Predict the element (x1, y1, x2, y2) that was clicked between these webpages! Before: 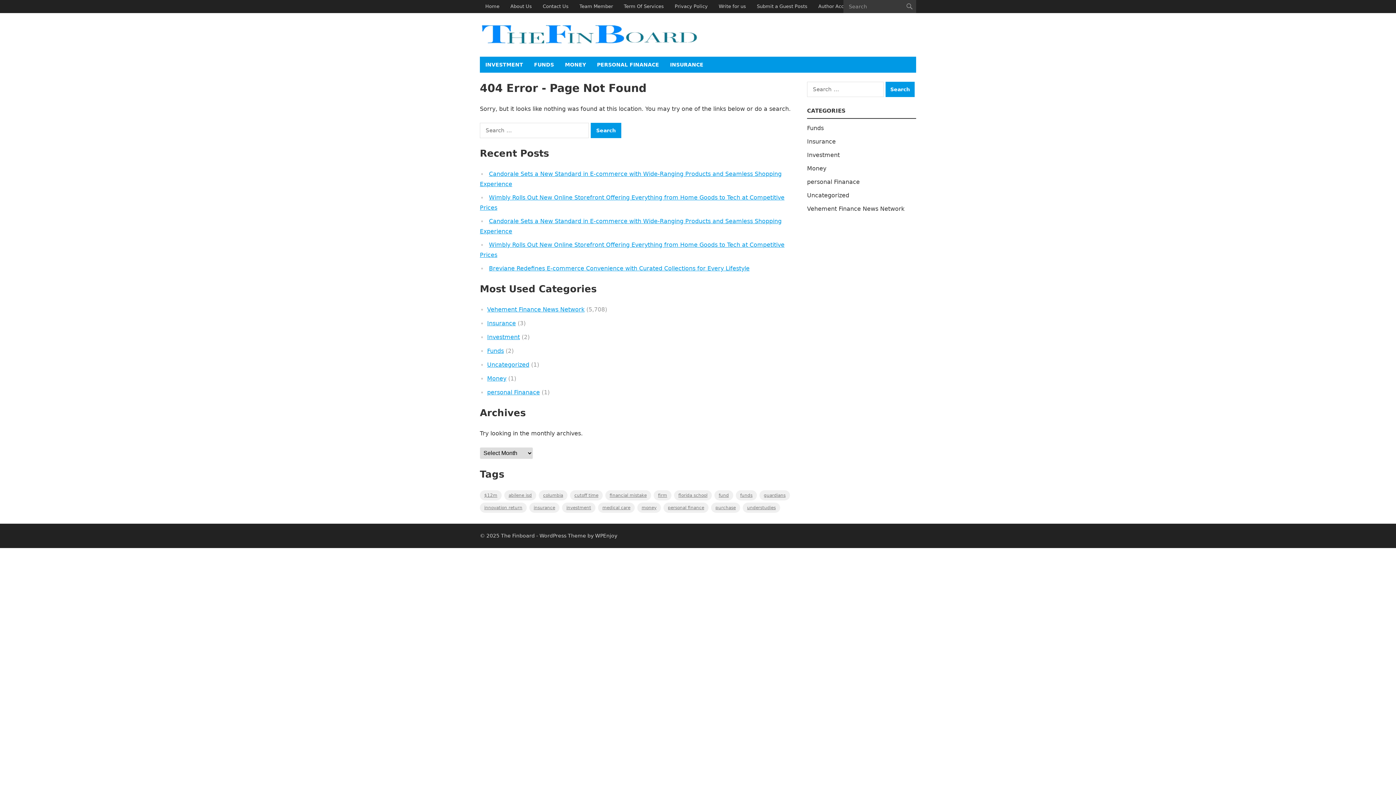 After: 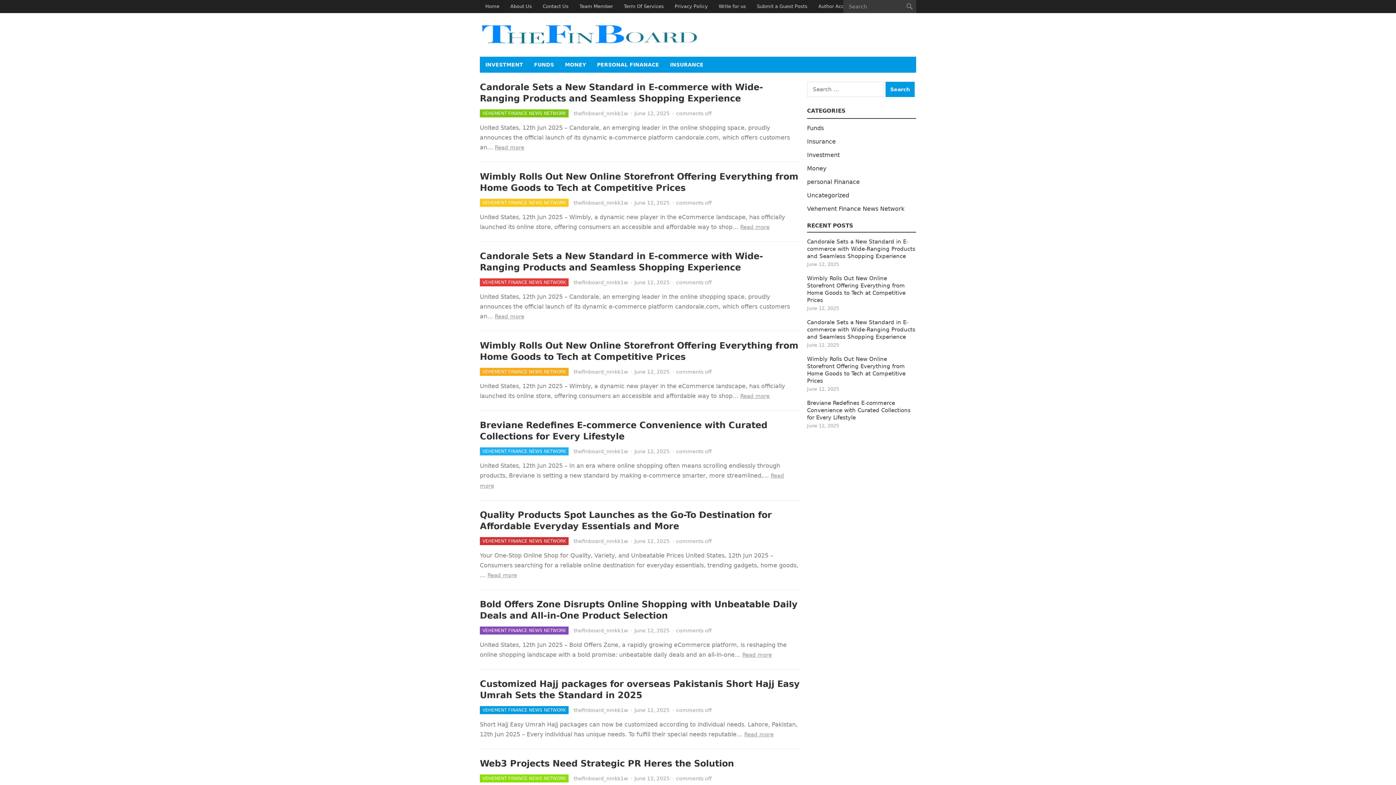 Action: bbox: (480, 0, 505, 13) label: Home